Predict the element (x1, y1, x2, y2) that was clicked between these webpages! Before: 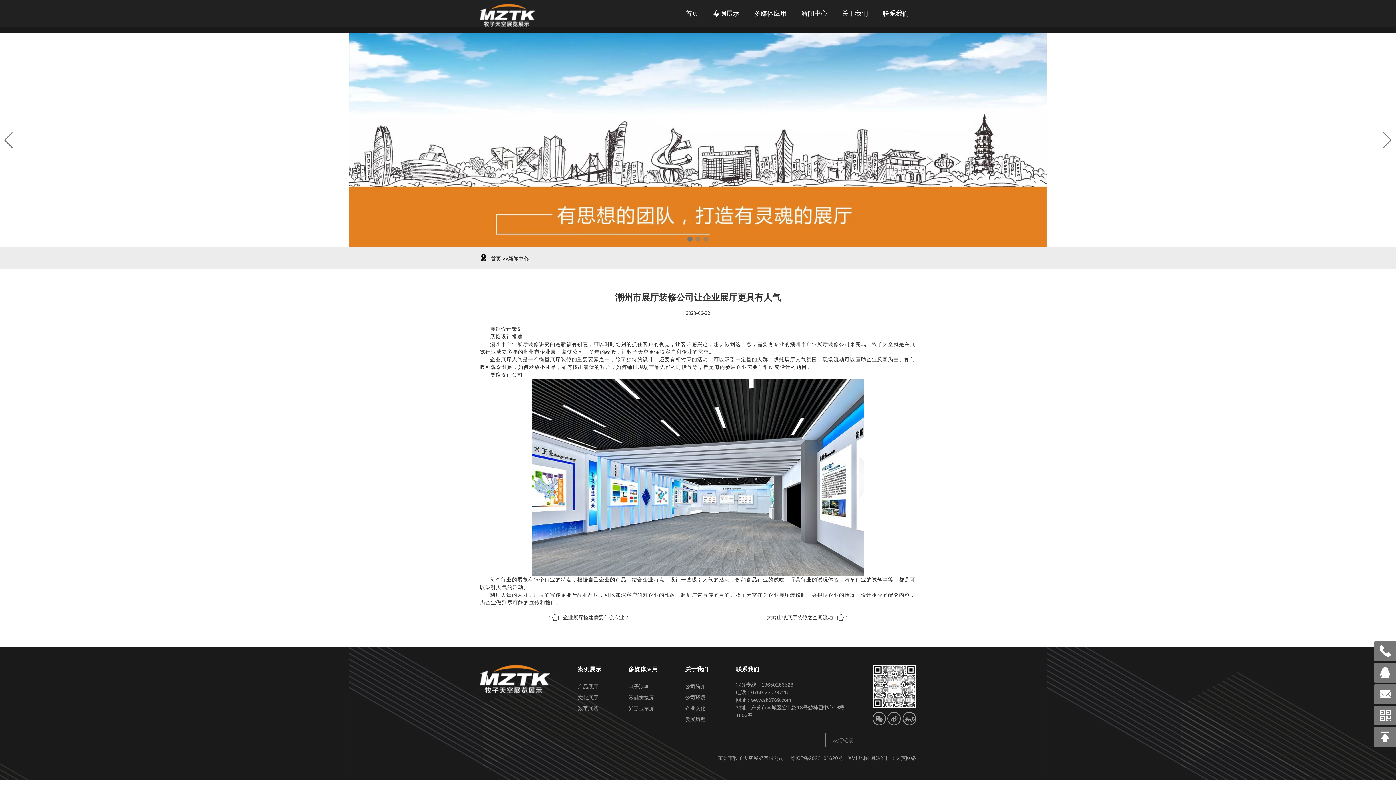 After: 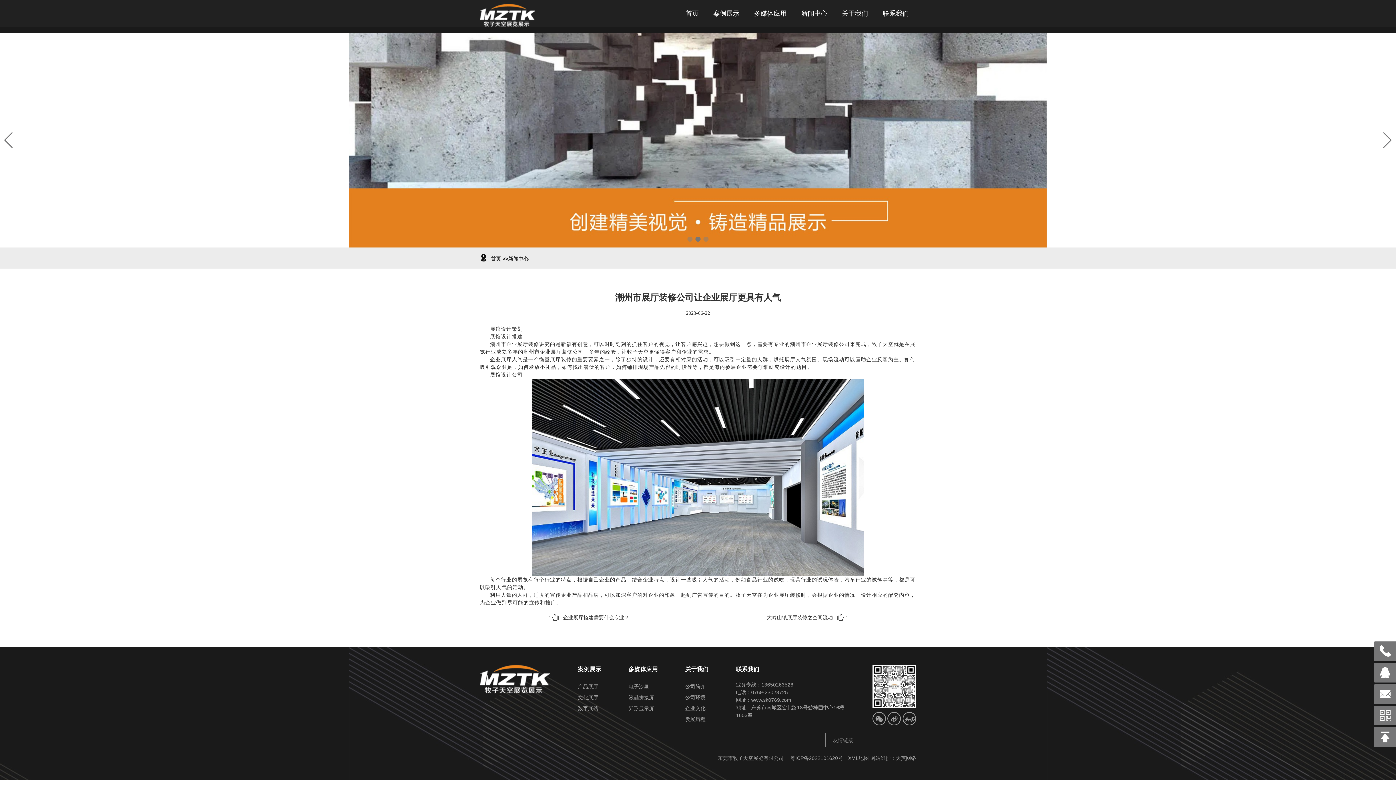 Action: bbox: (695, 236, 700, 241) label: Go to slide 2